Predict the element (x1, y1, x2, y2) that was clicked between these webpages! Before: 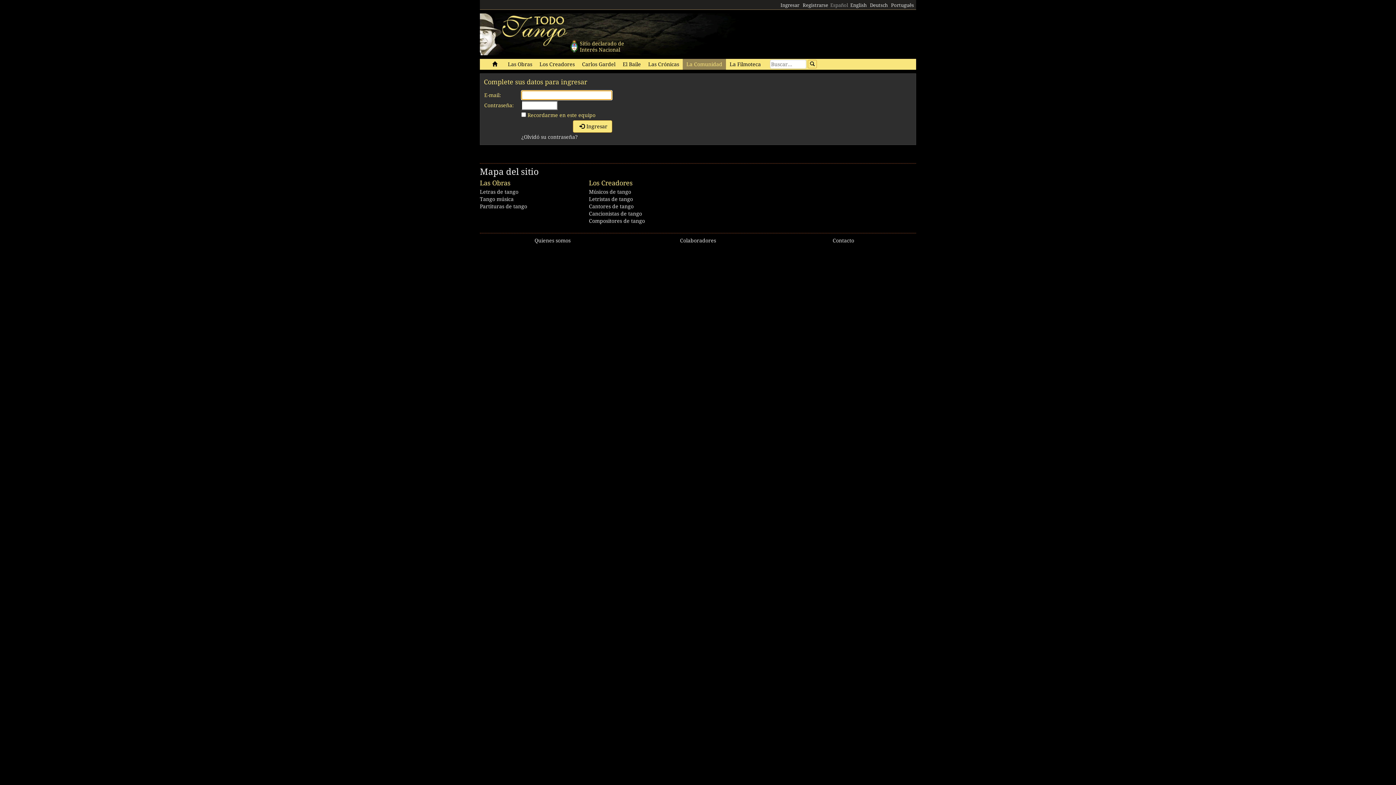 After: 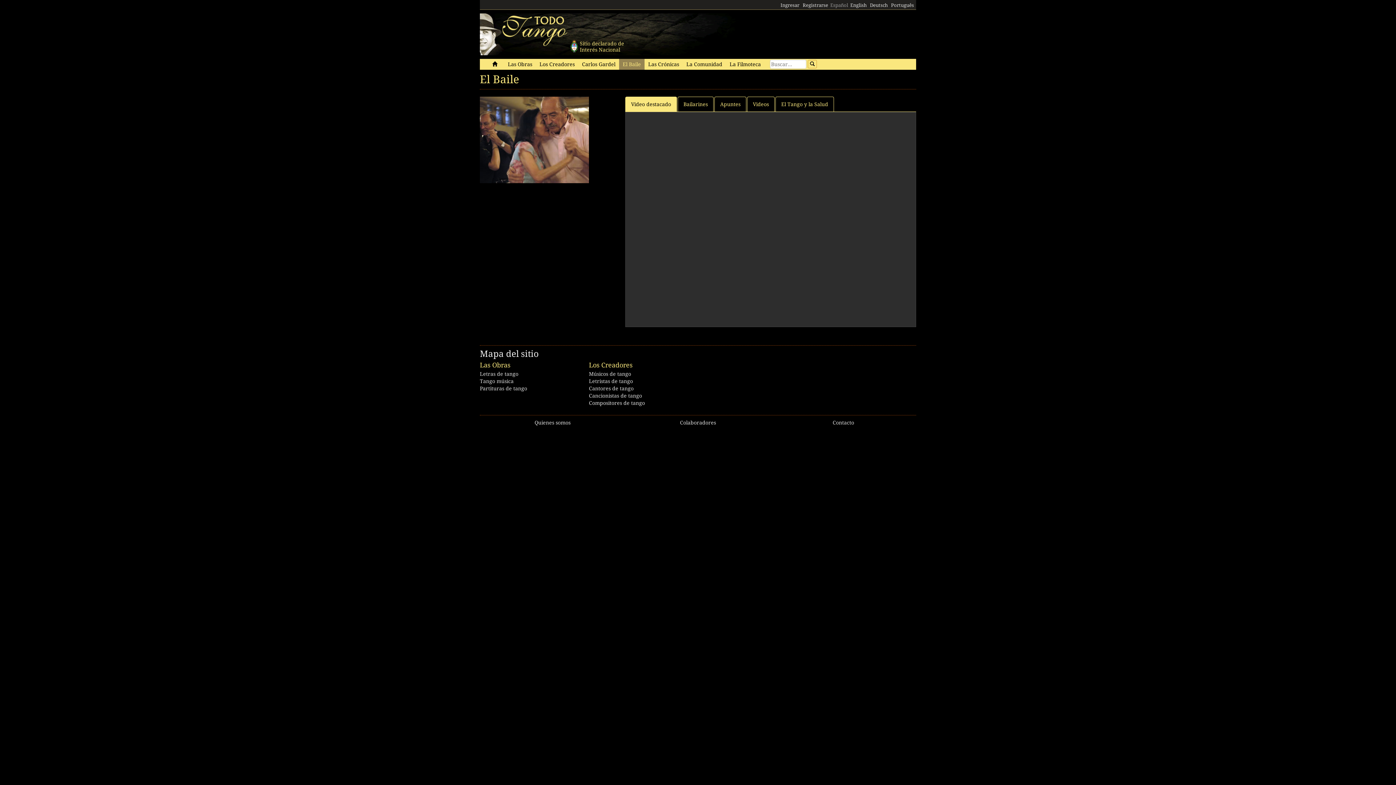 Action: bbox: (619, 58, 644, 69) label: El Baile